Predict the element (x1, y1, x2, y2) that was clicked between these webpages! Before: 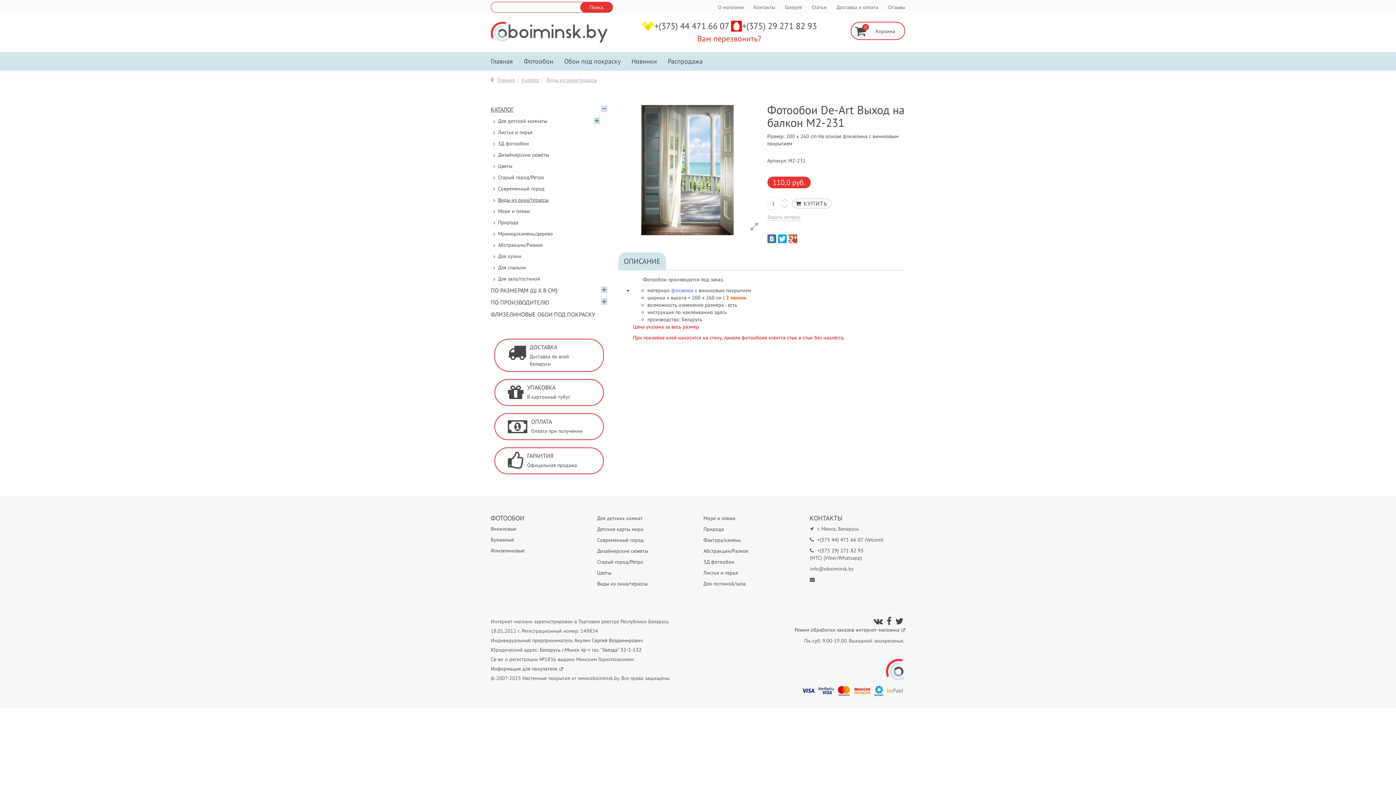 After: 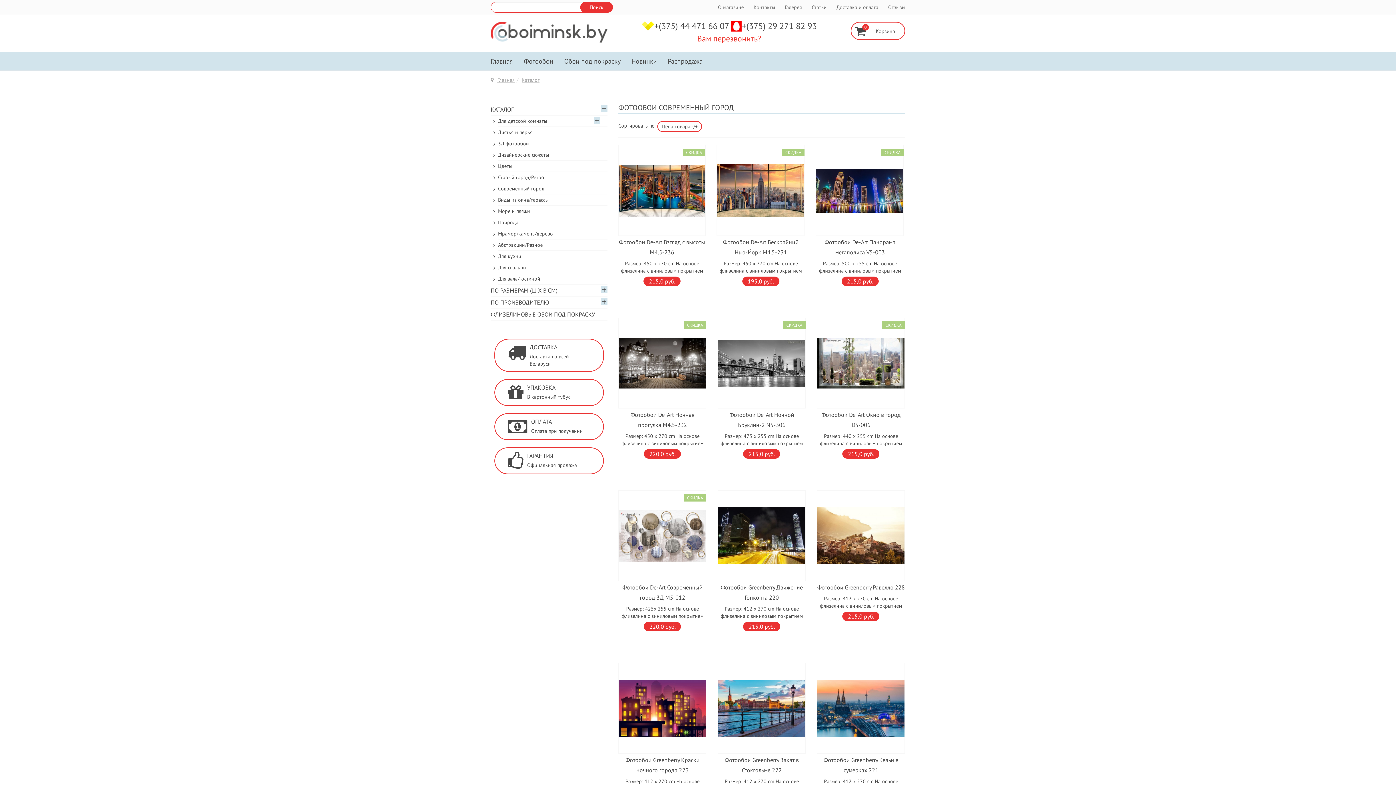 Action: bbox: (498, 183, 607, 194) label: Современный город